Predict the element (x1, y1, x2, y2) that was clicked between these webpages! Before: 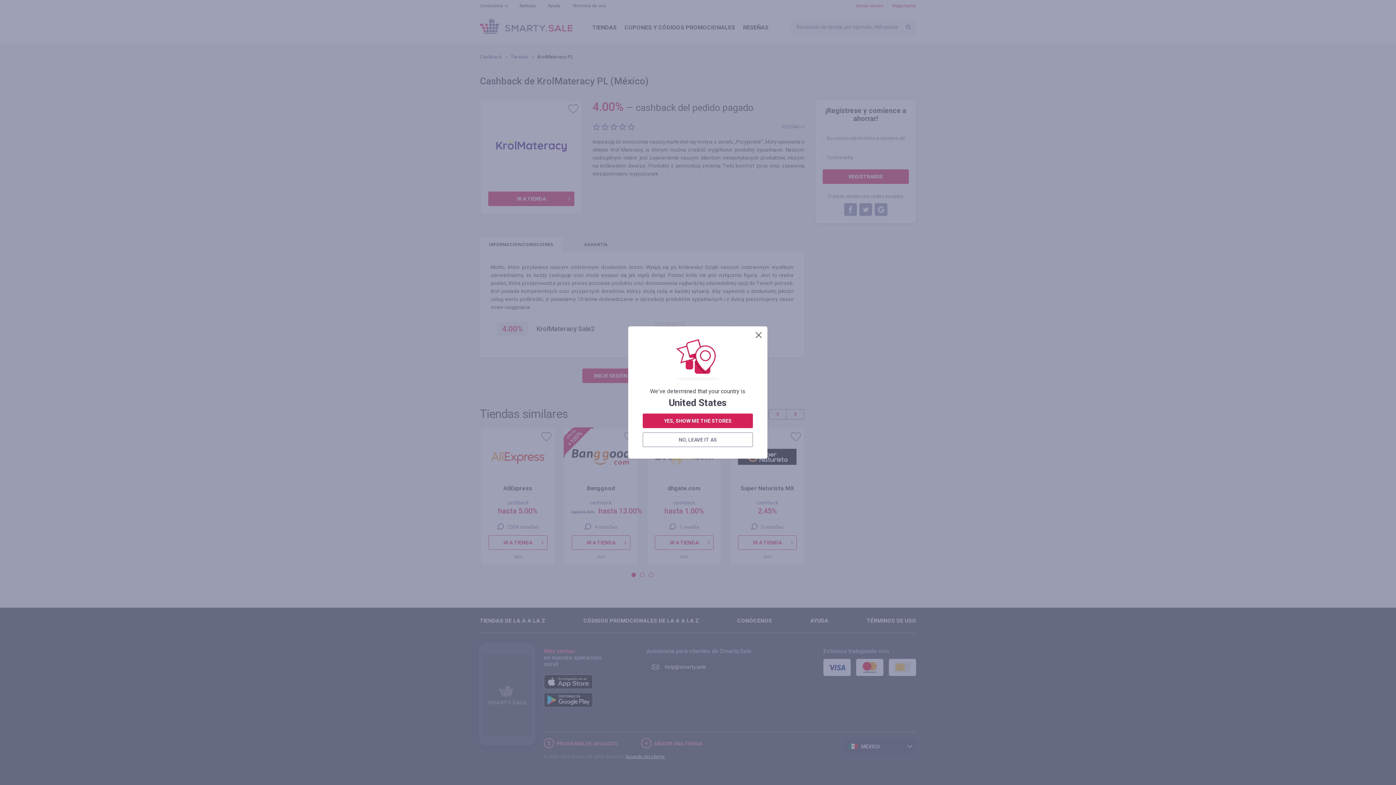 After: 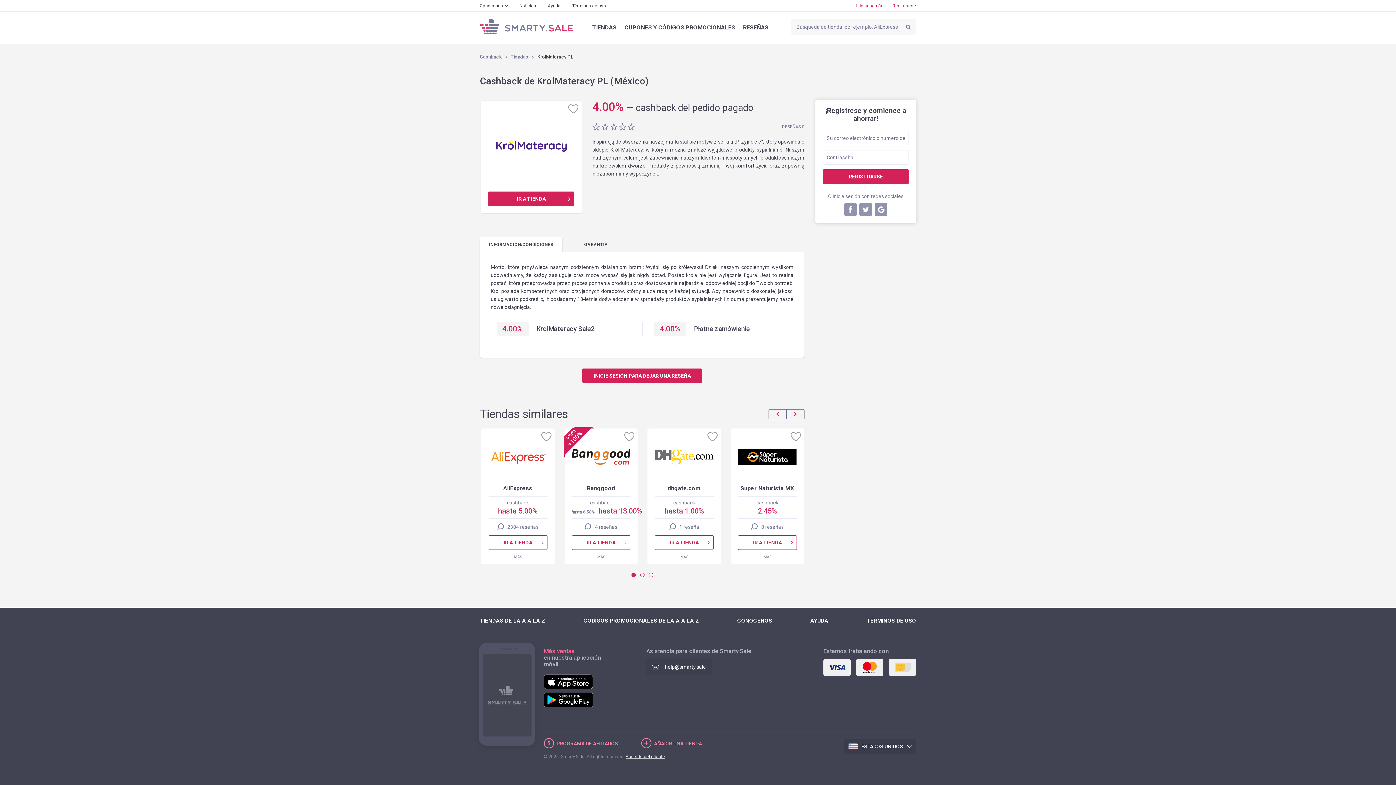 Action: bbox: (642, 413, 753, 428) label: YES, SHOW ME THE STORES